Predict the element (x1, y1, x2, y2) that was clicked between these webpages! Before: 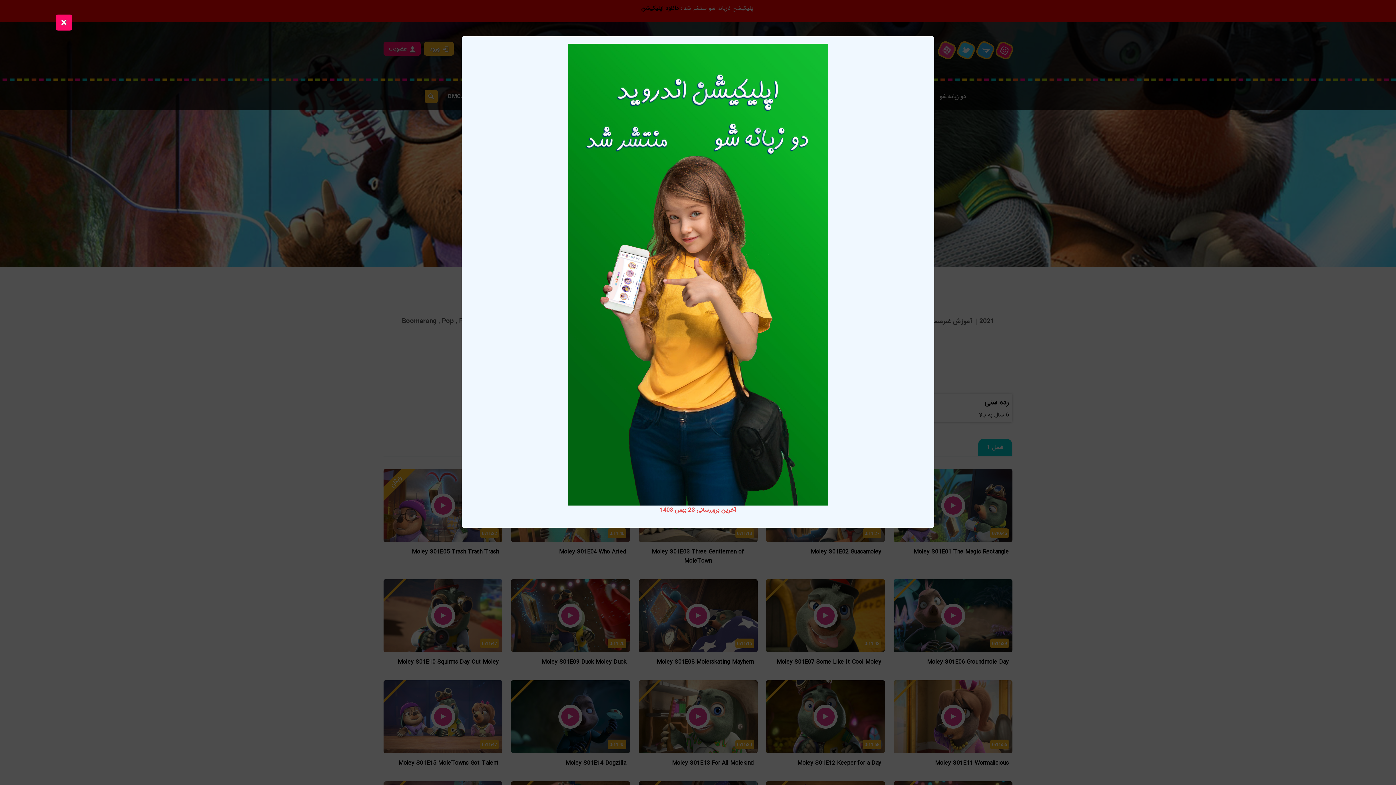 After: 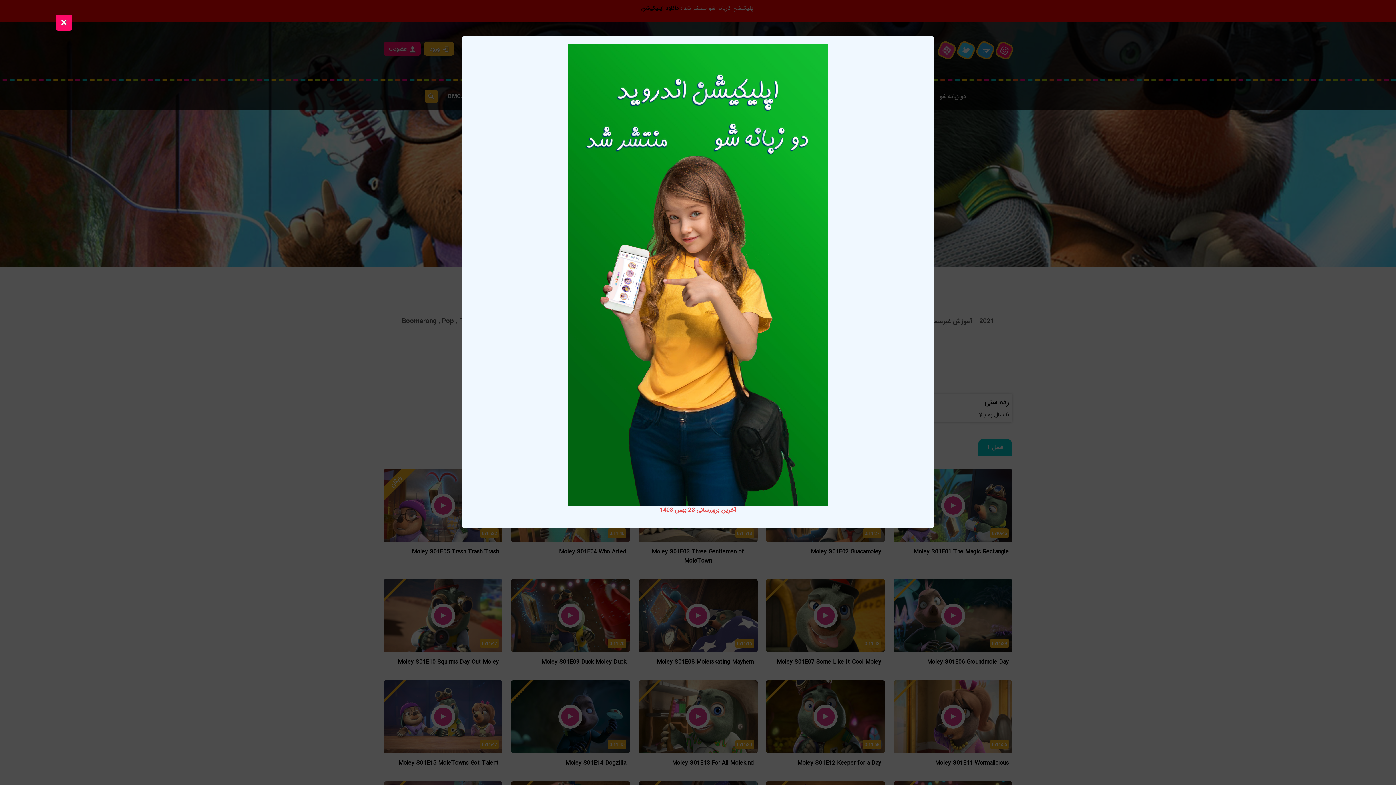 Action: bbox: (568, 269, 828, 278)